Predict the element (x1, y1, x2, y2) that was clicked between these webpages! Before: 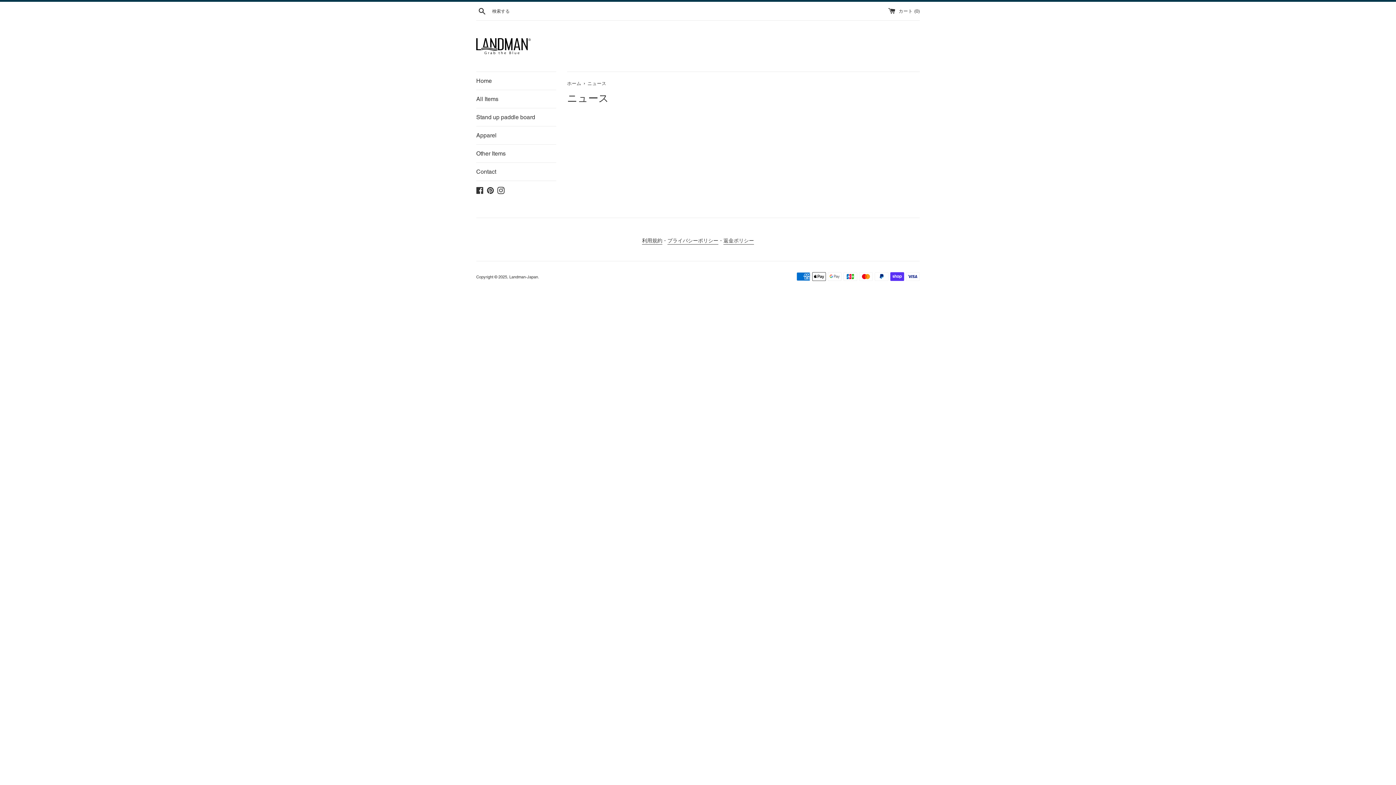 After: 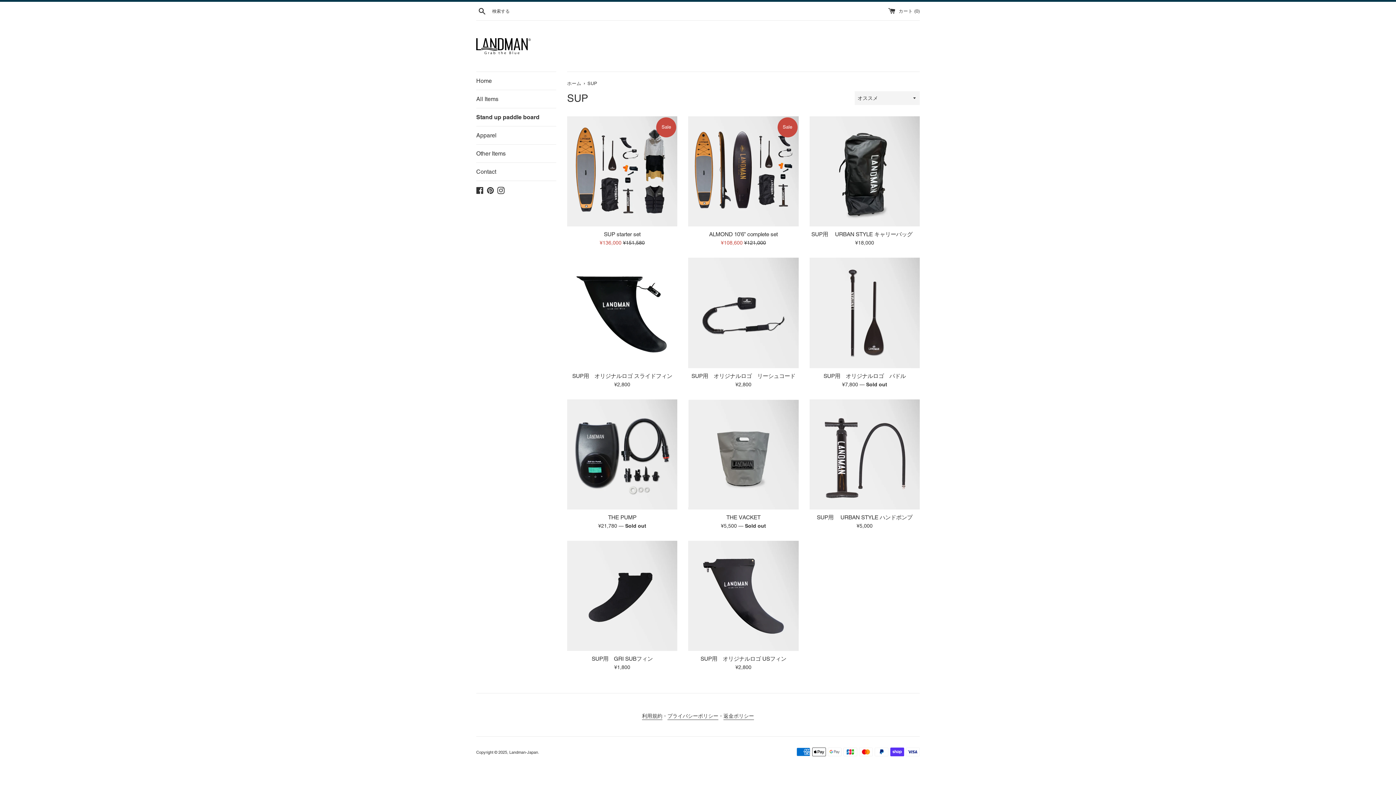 Action: label: Stand up paddle board bbox: (476, 108, 556, 126)